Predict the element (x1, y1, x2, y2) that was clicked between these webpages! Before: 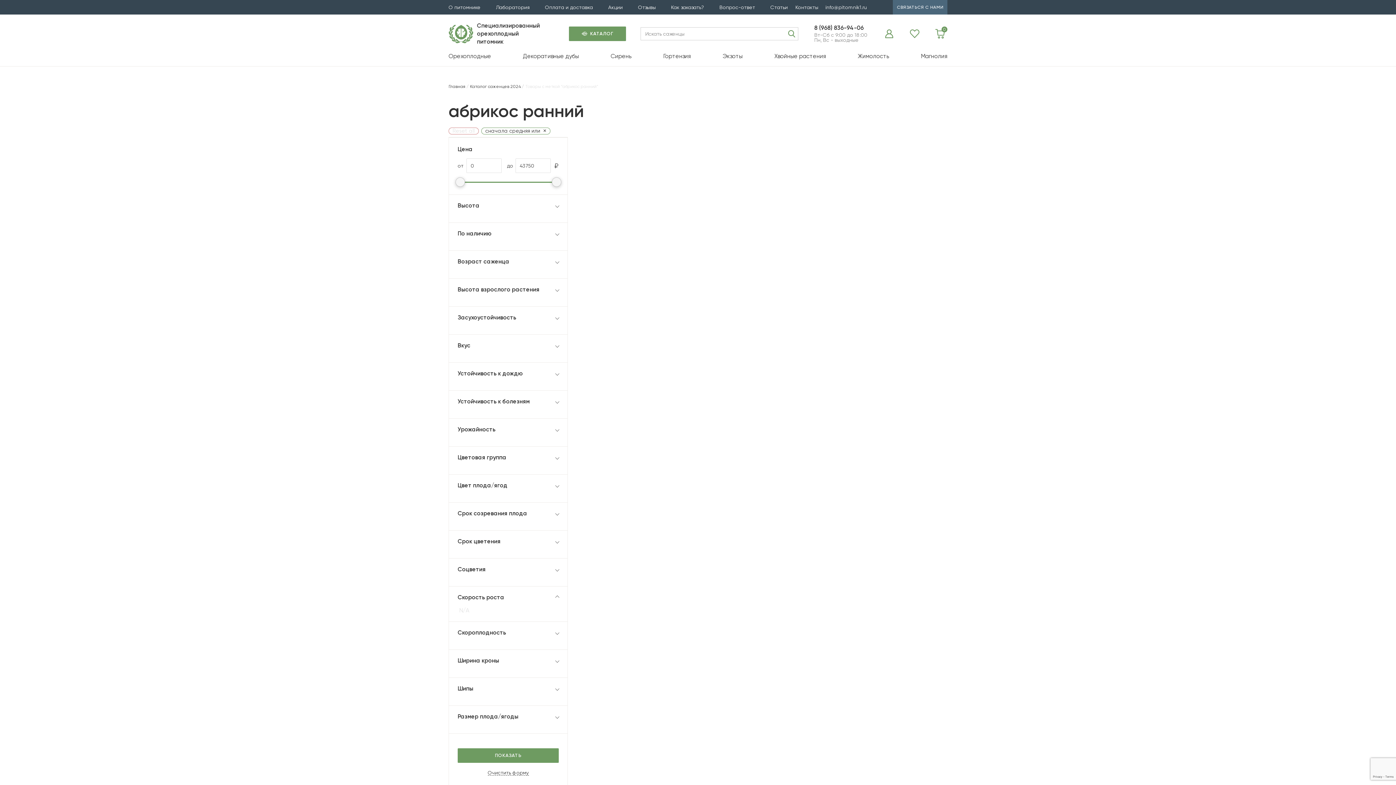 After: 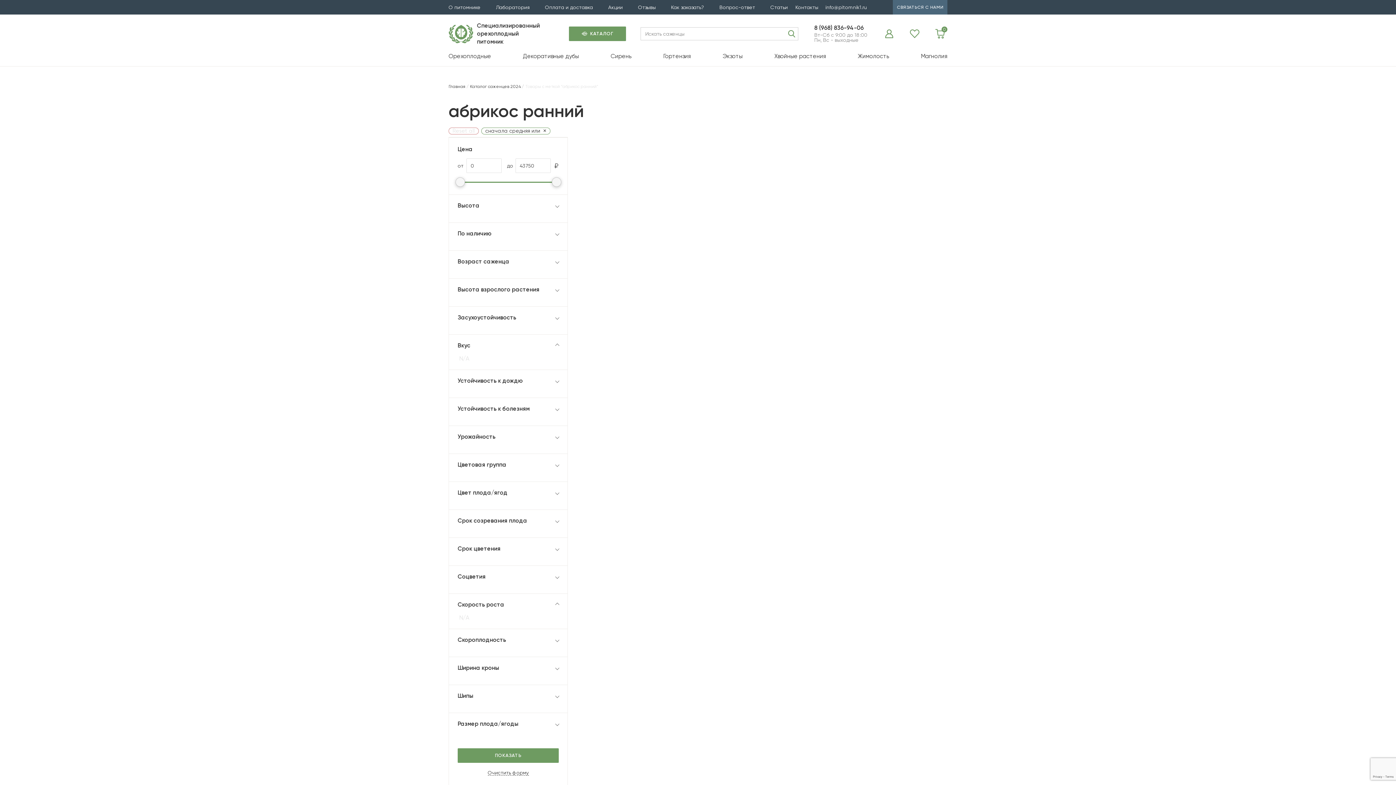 Action: bbox: (457, 342, 558, 348) label: Вкус